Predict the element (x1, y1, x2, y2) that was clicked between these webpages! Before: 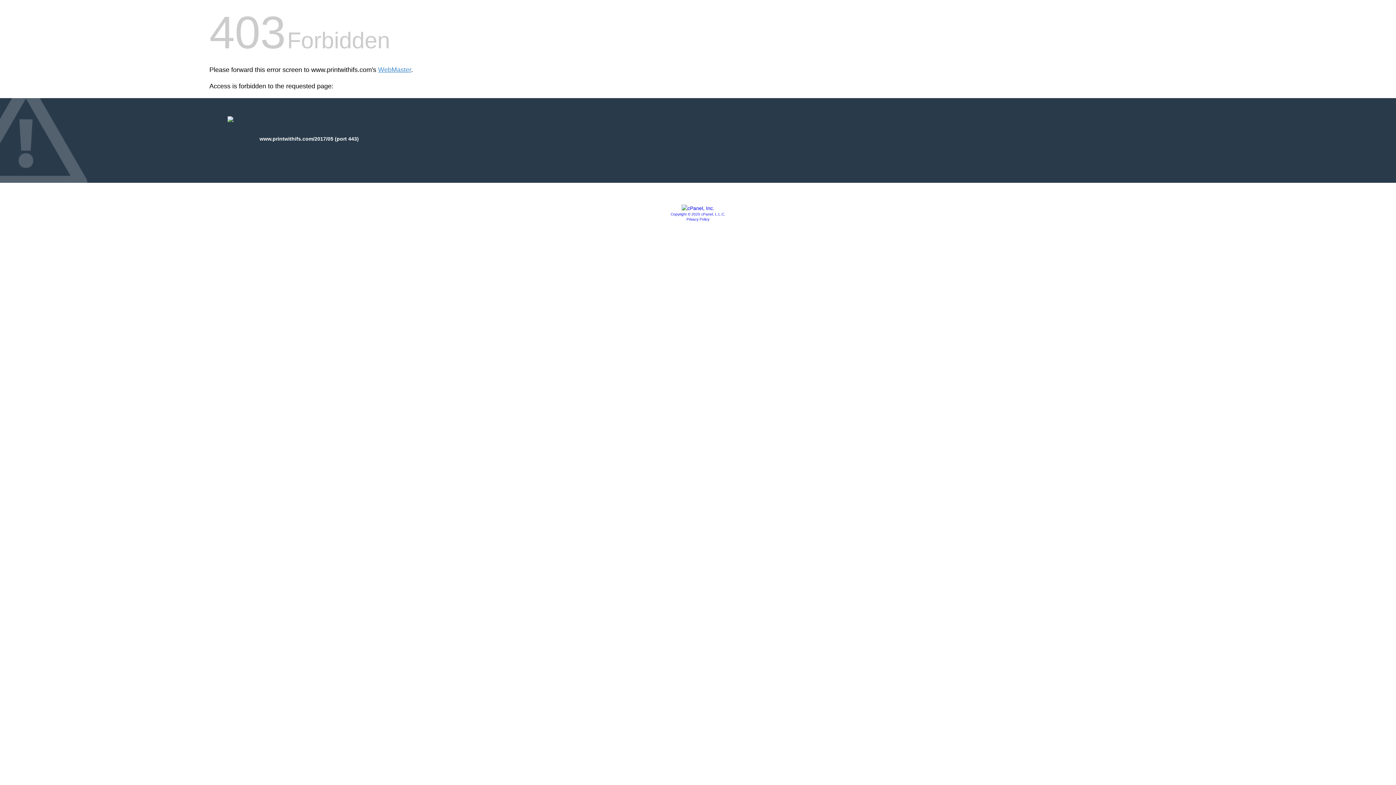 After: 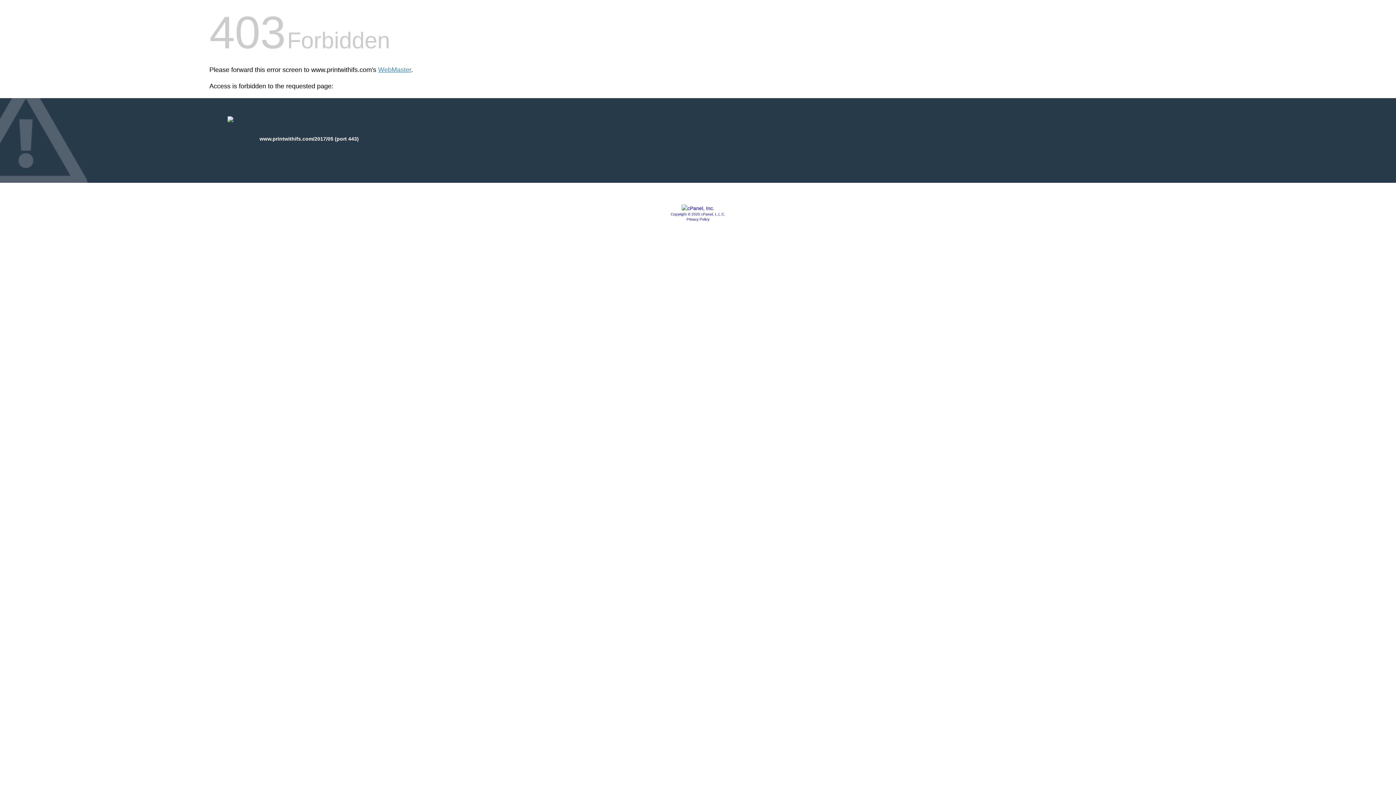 Action: bbox: (670, 212, 725, 216) label: Copyright © 2020 cPanel, L.L.C.